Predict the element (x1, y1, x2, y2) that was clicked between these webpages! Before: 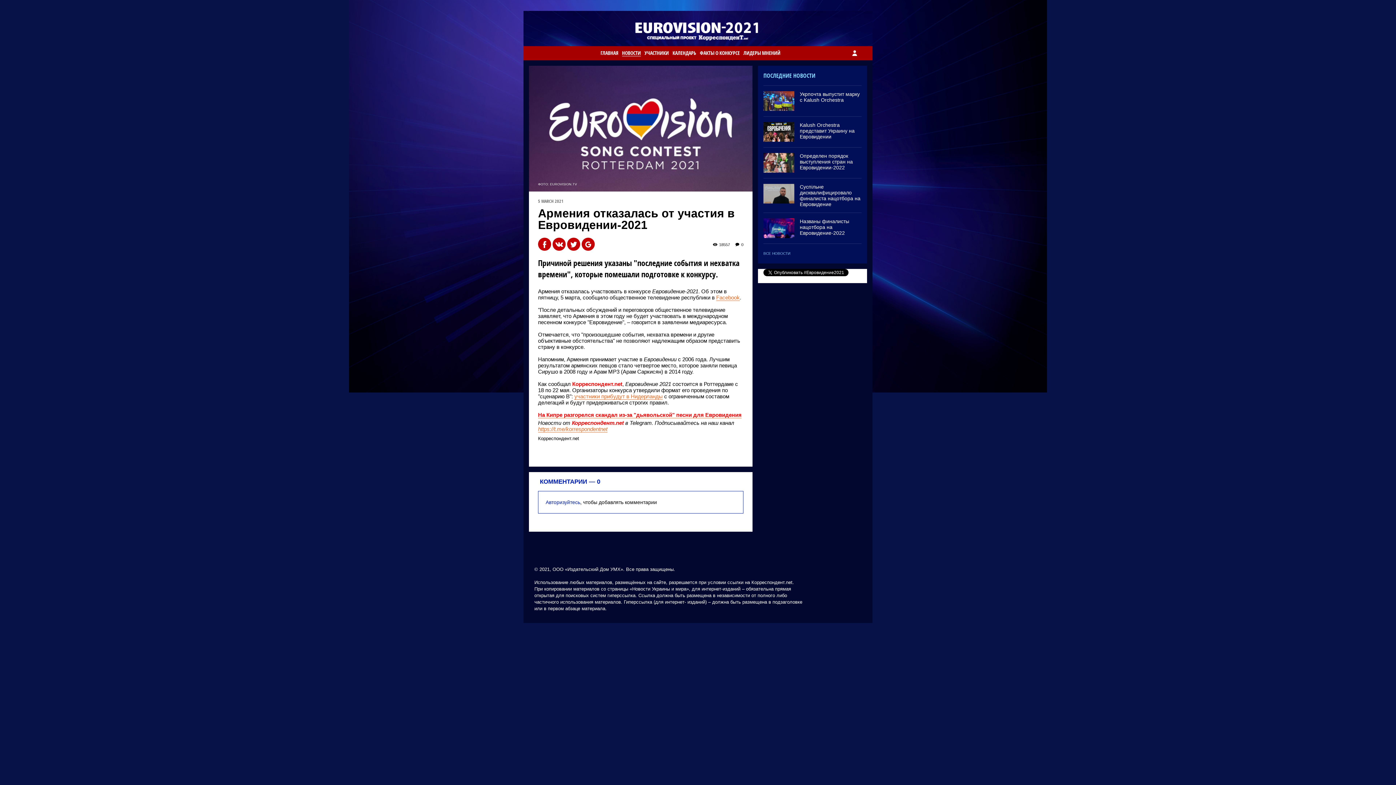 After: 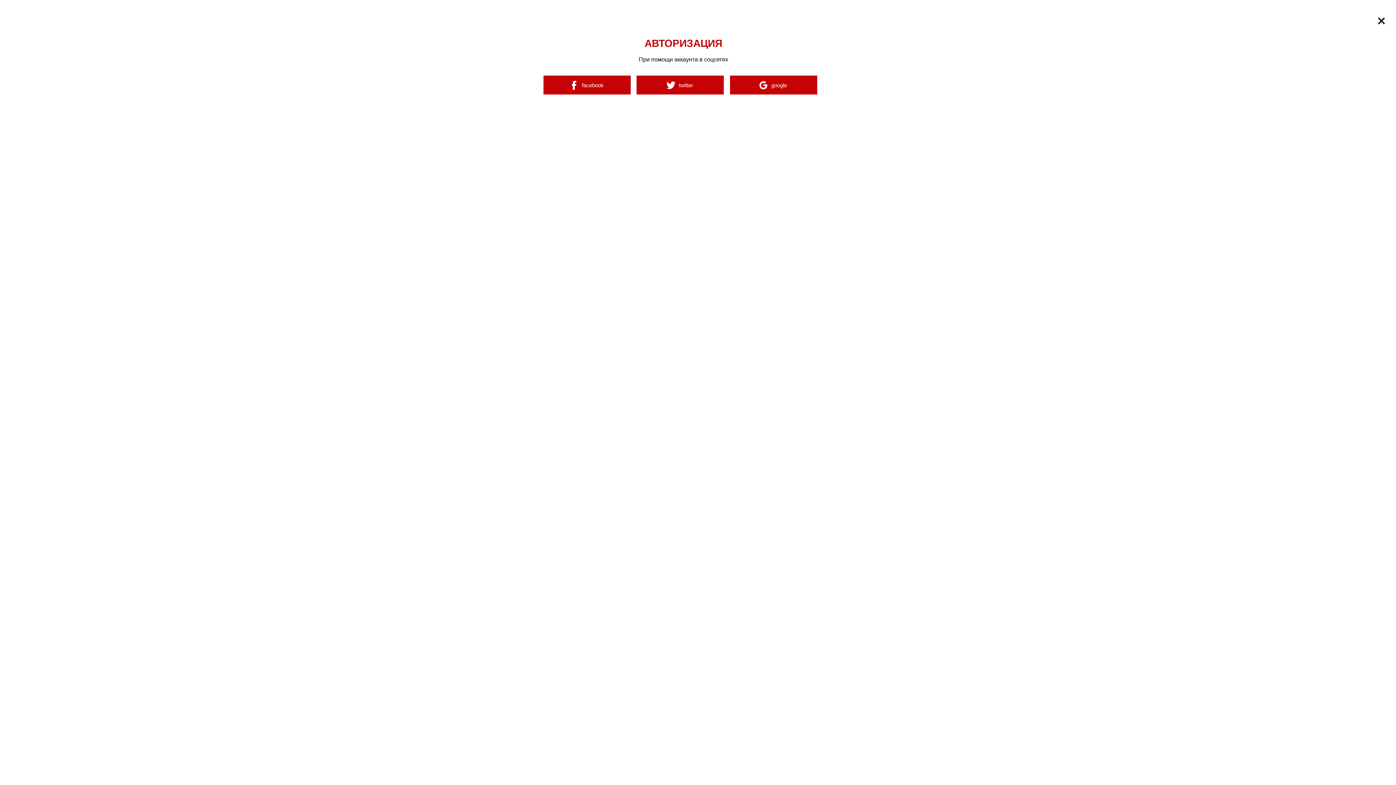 Action: bbox: (851, 50, 859, 57)